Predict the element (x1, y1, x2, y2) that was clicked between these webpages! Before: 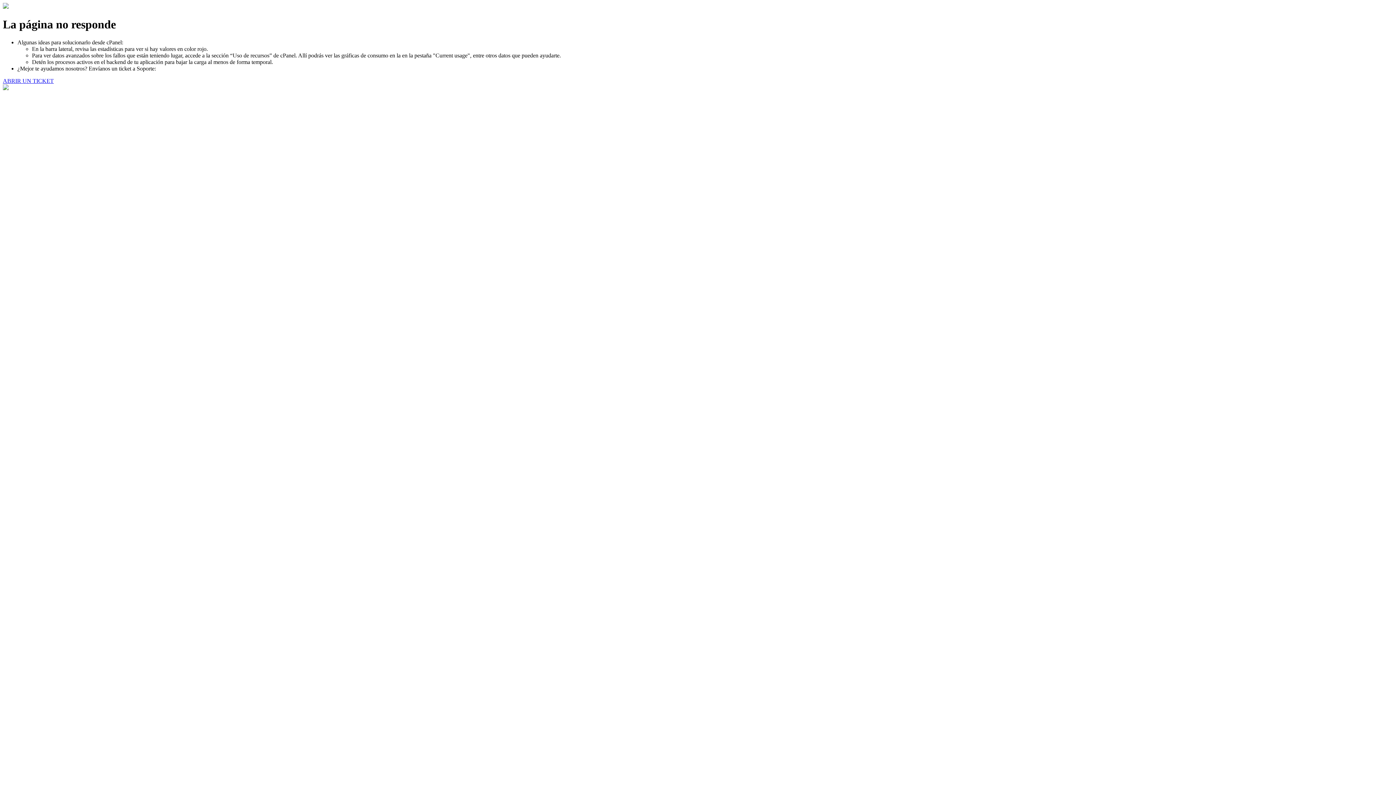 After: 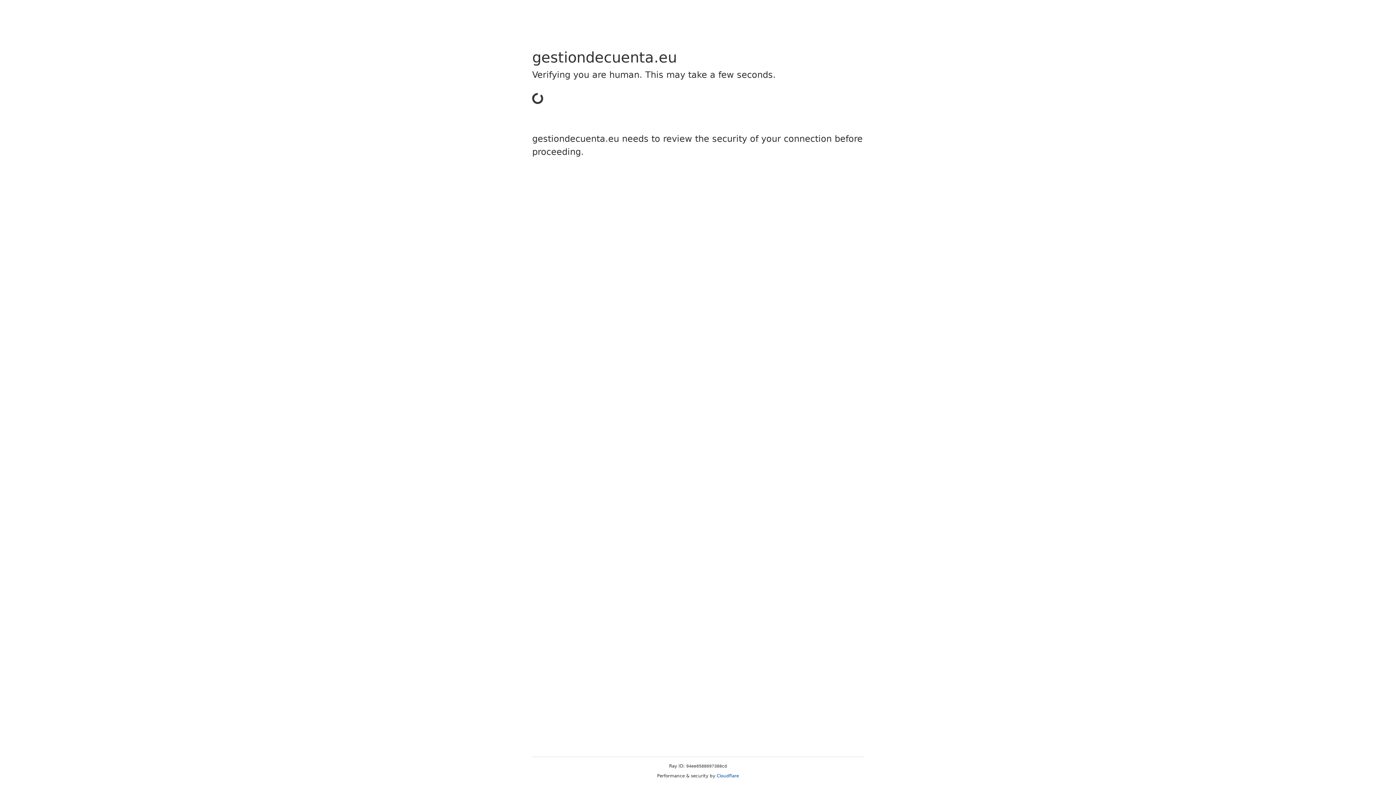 Action: label: ABRIR UN TICKET bbox: (2, 77, 53, 83)